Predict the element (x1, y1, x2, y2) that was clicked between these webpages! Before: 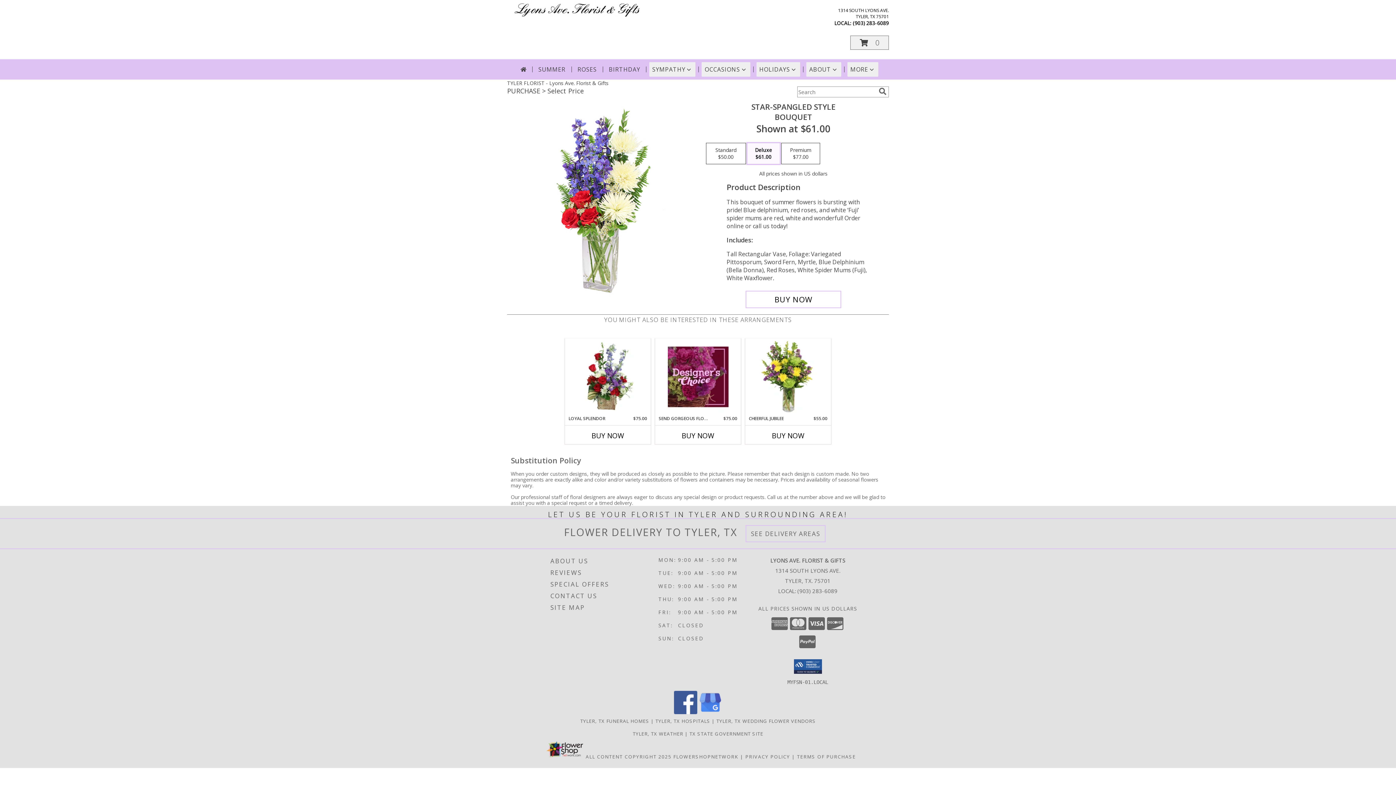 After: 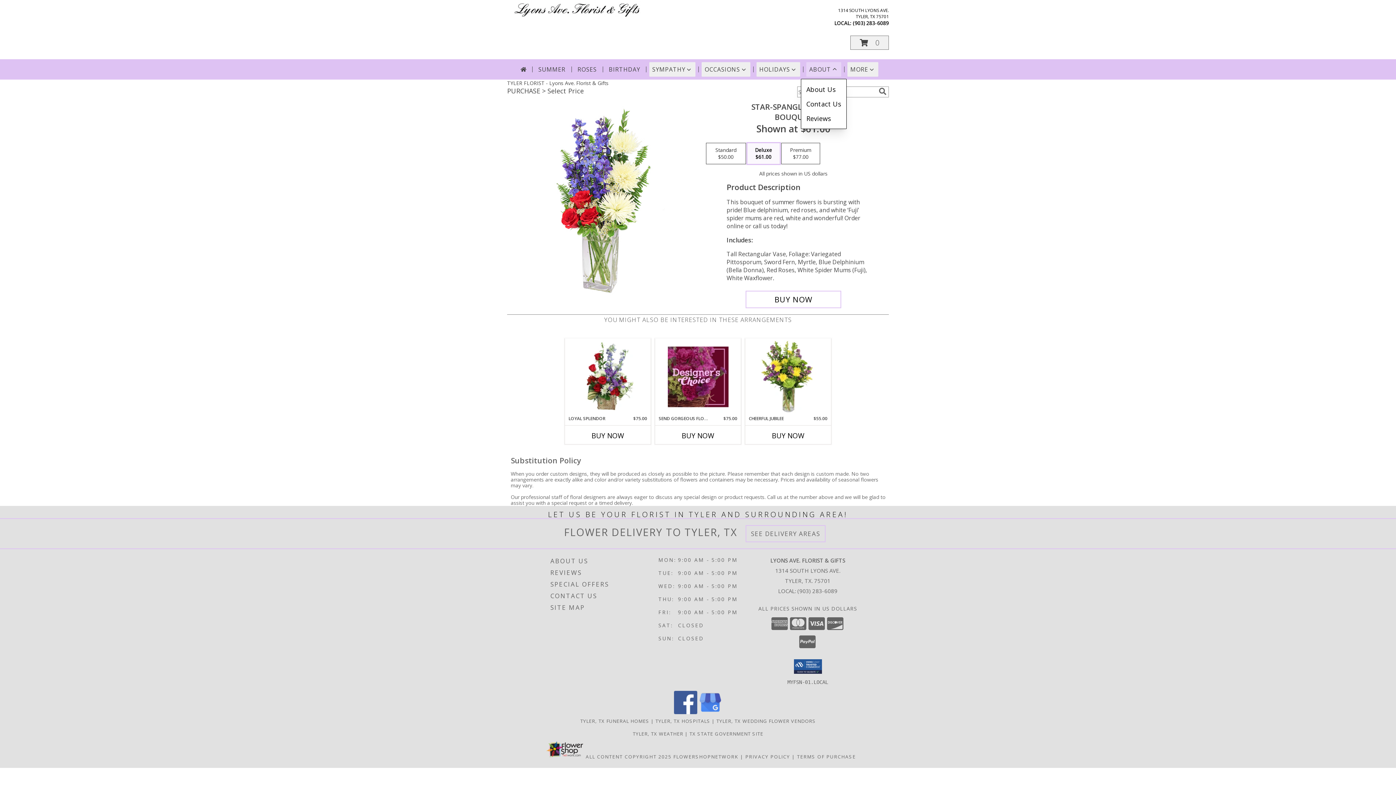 Action: label: ABOUT bbox: (806, 62, 841, 76)